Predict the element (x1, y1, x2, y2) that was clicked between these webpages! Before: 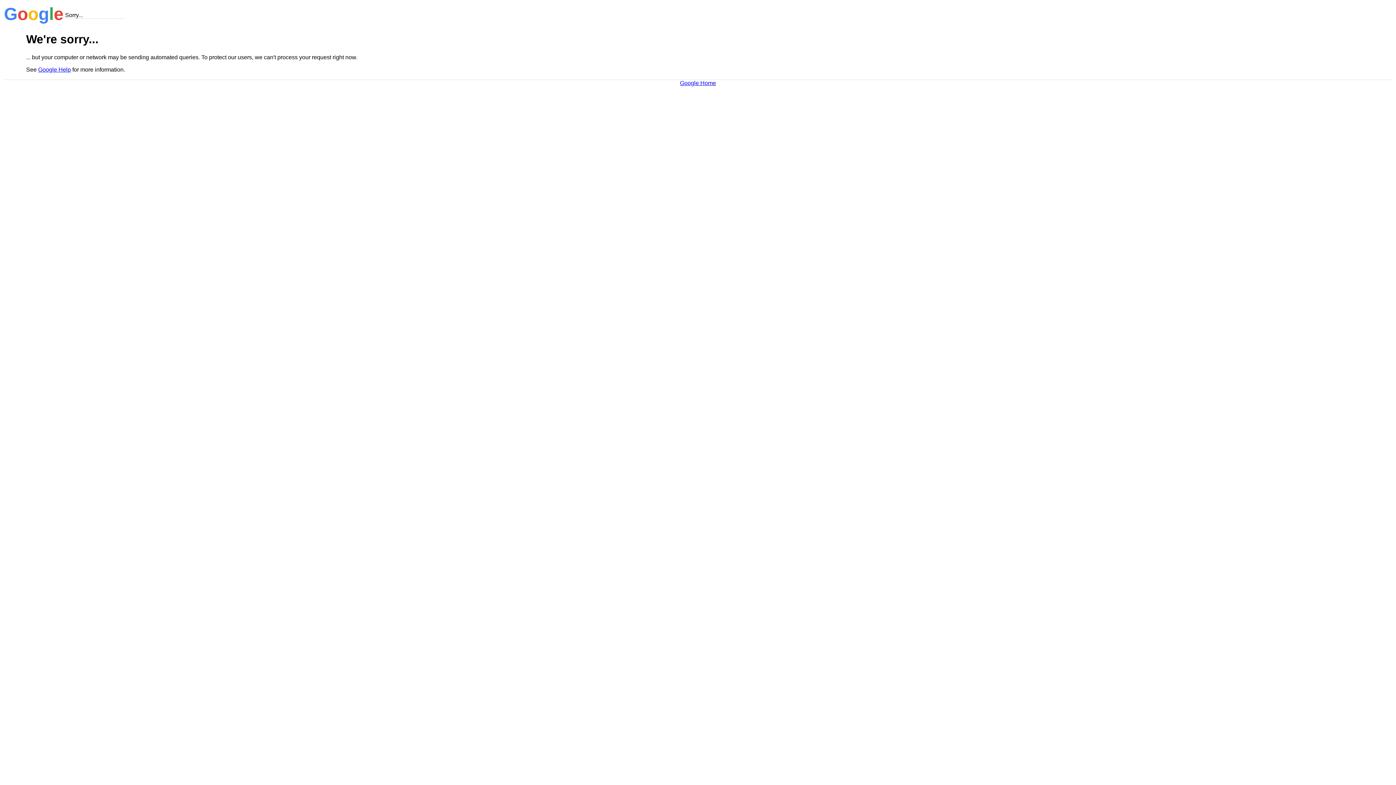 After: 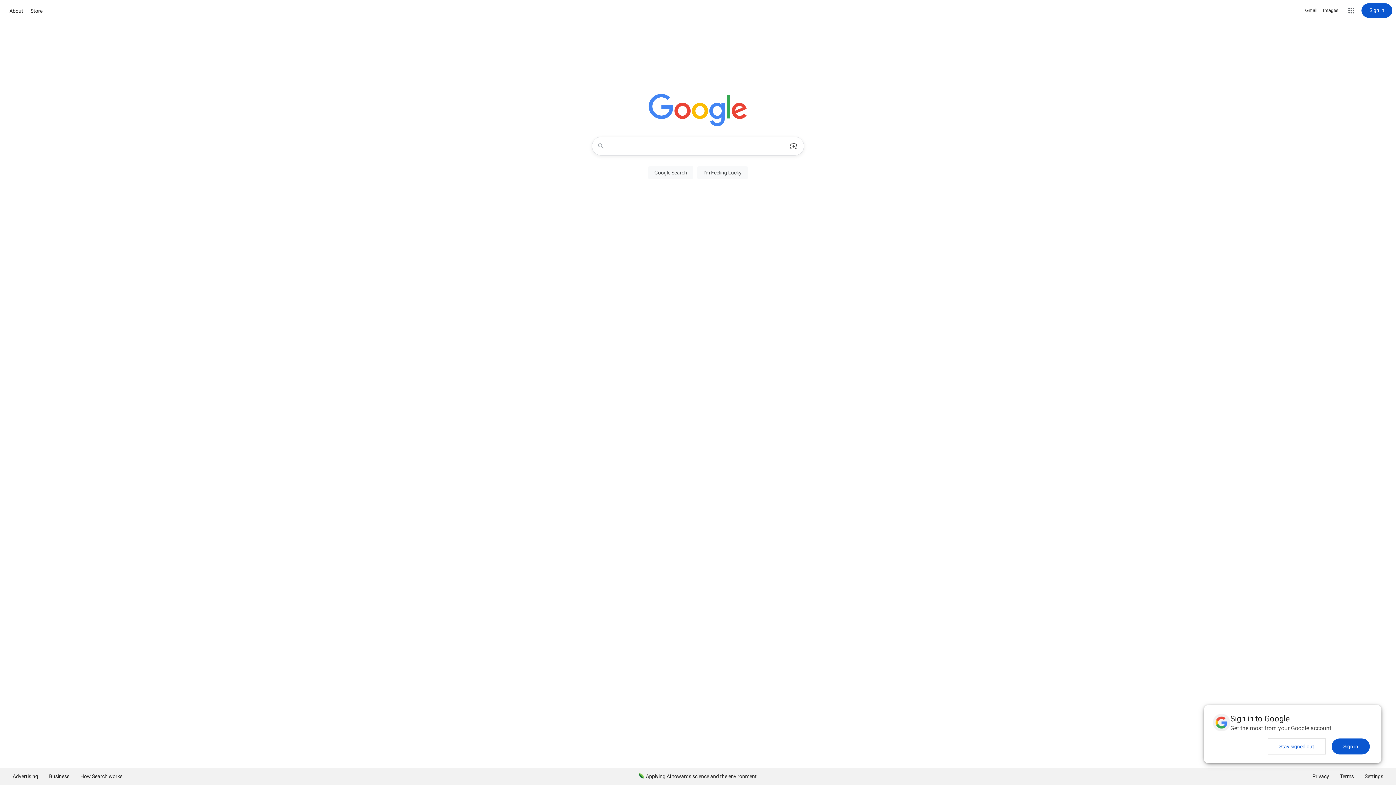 Action: label: Google Home bbox: (680, 79, 716, 86)